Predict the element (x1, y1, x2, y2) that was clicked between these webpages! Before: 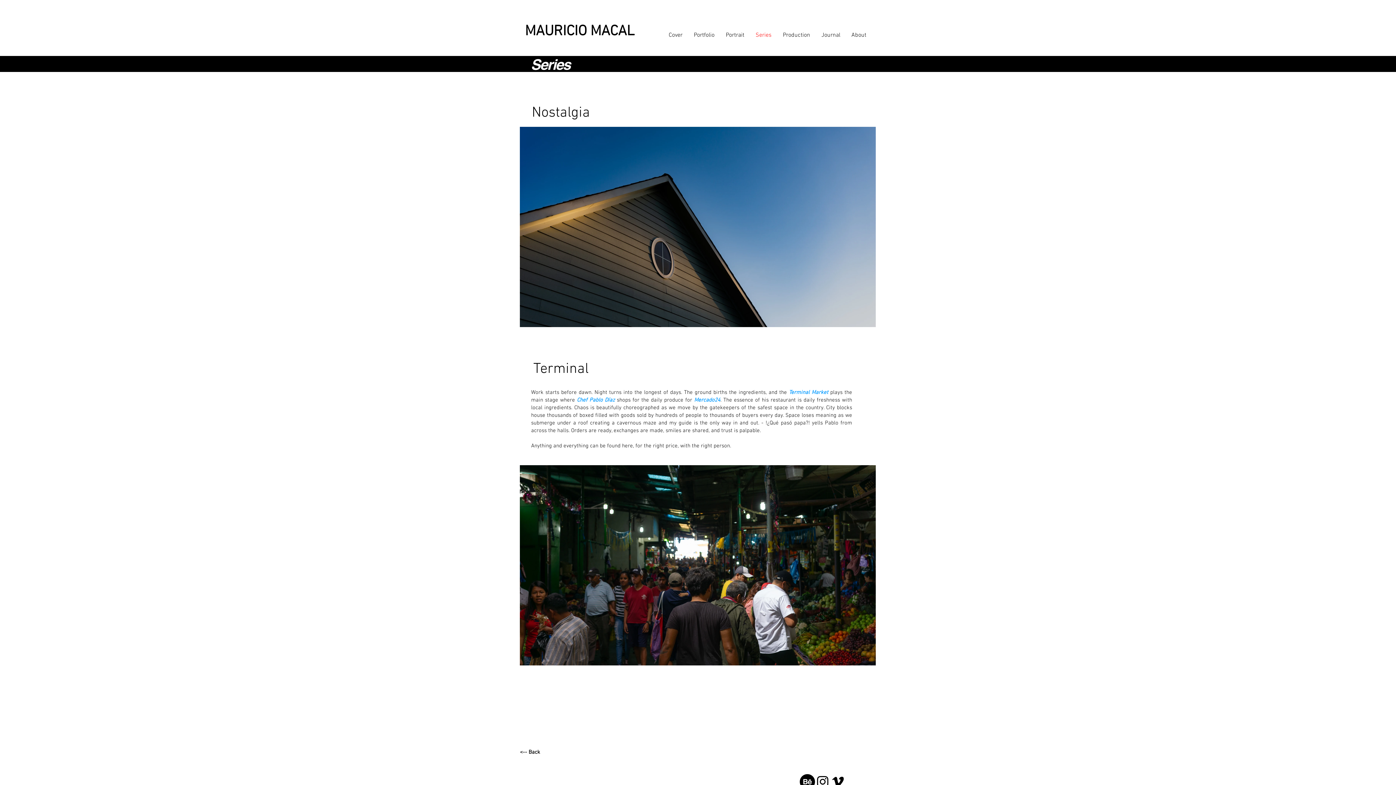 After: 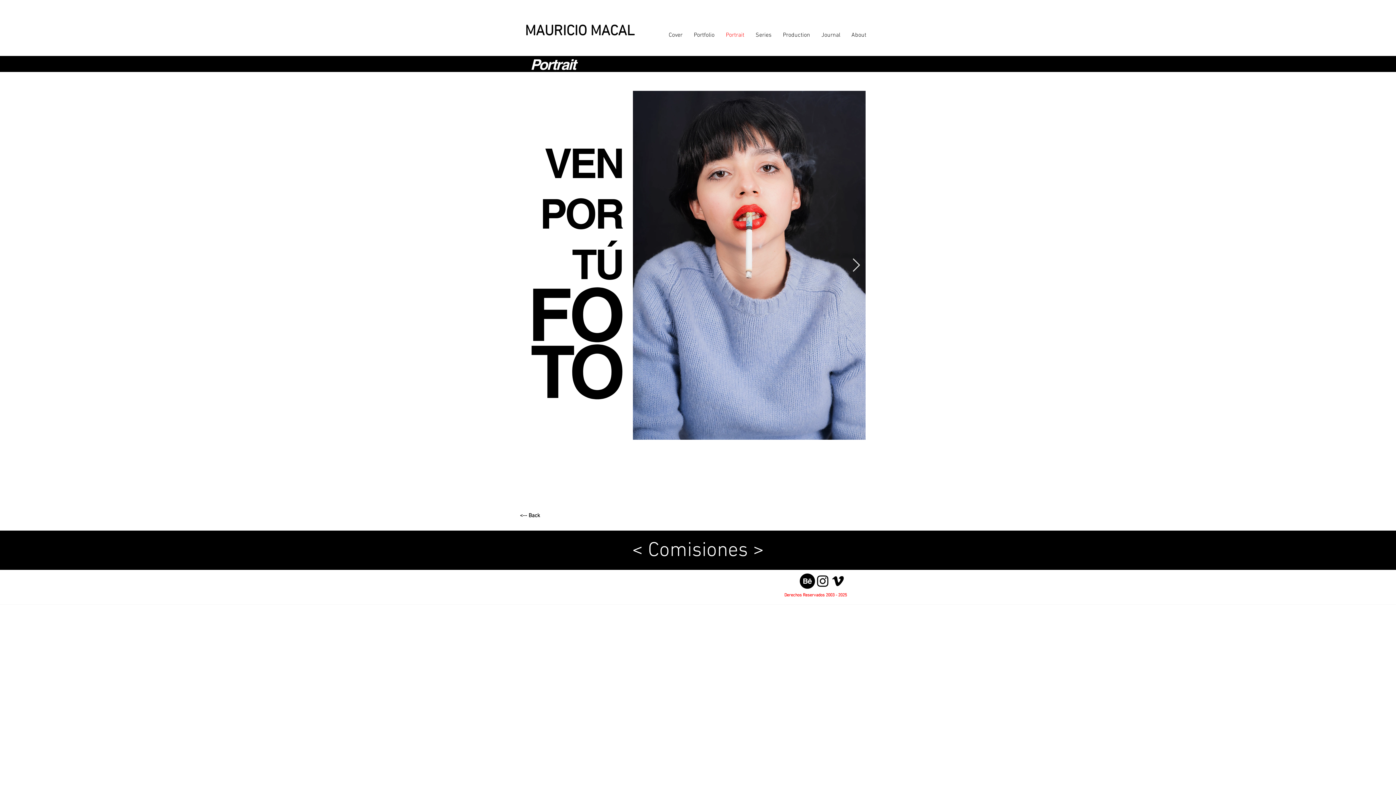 Action: label: Portrait bbox: (720, 26, 750, 44)